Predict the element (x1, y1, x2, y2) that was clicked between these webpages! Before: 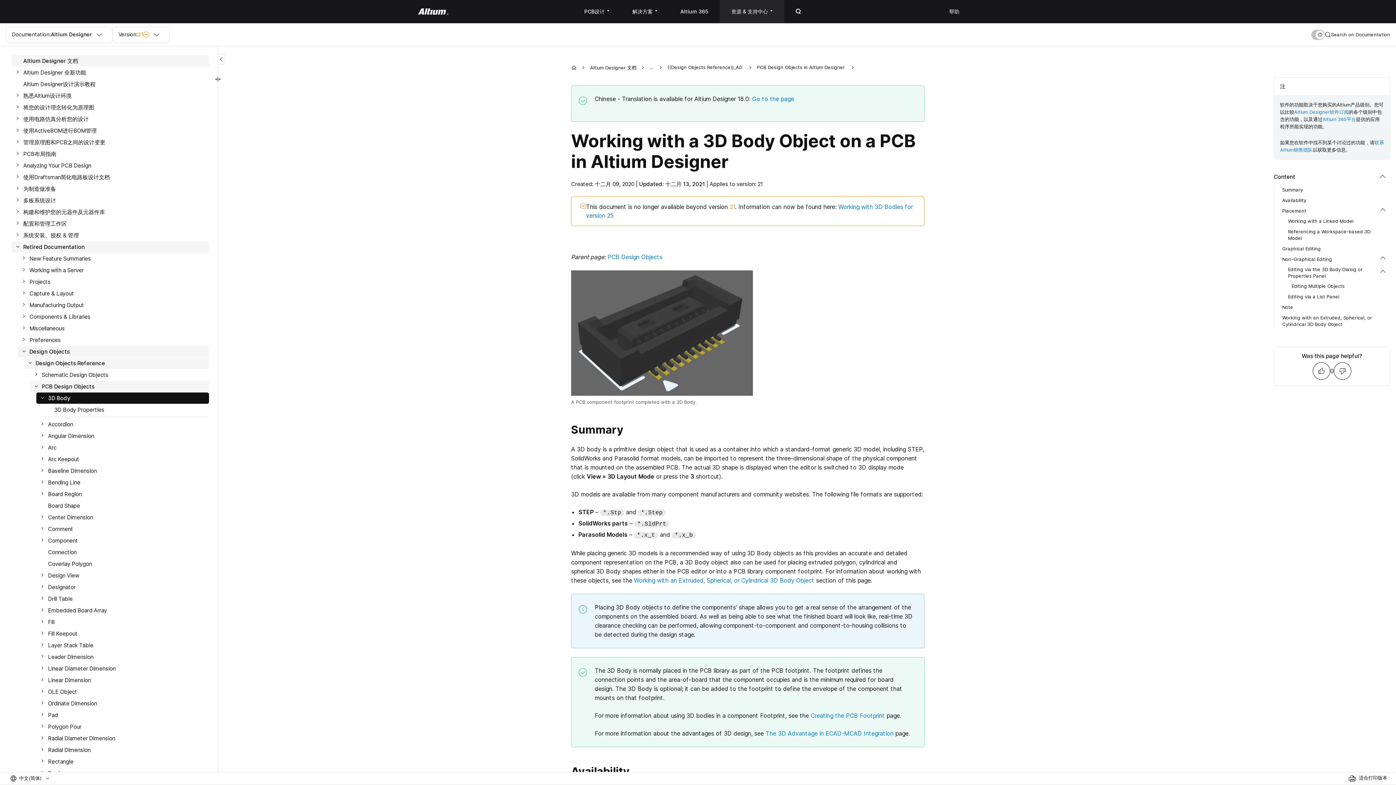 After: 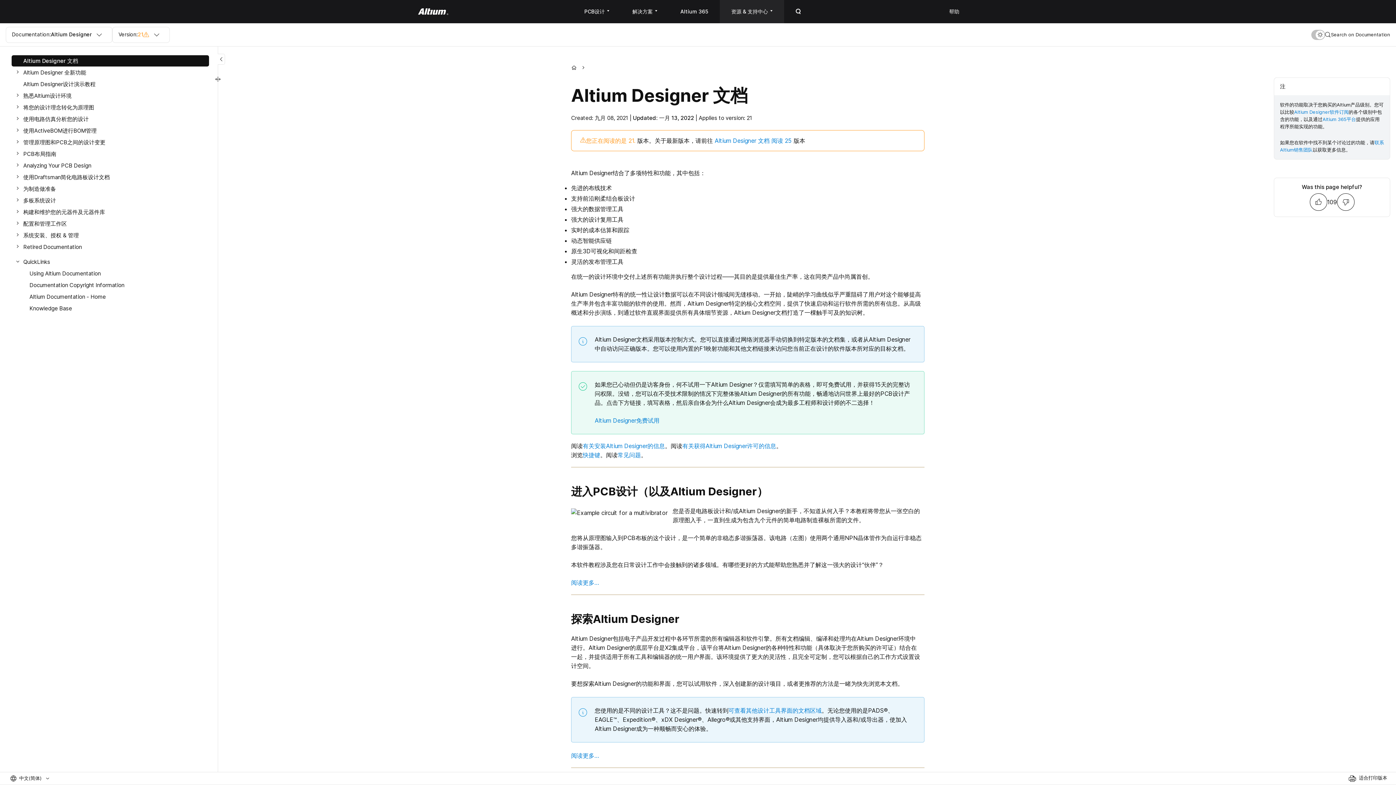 Action: label: Altium Designer 文档 bbox: (11, 55, 209, 66)